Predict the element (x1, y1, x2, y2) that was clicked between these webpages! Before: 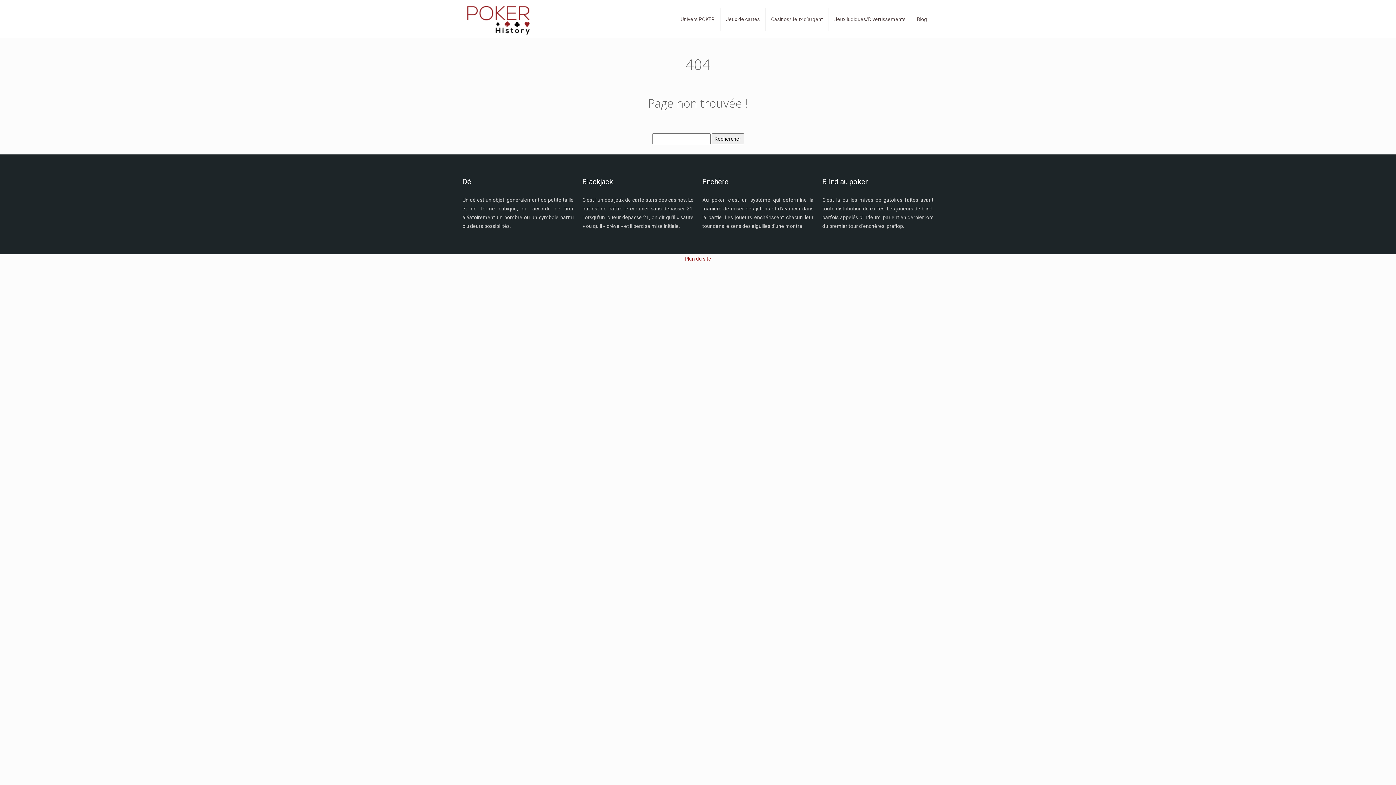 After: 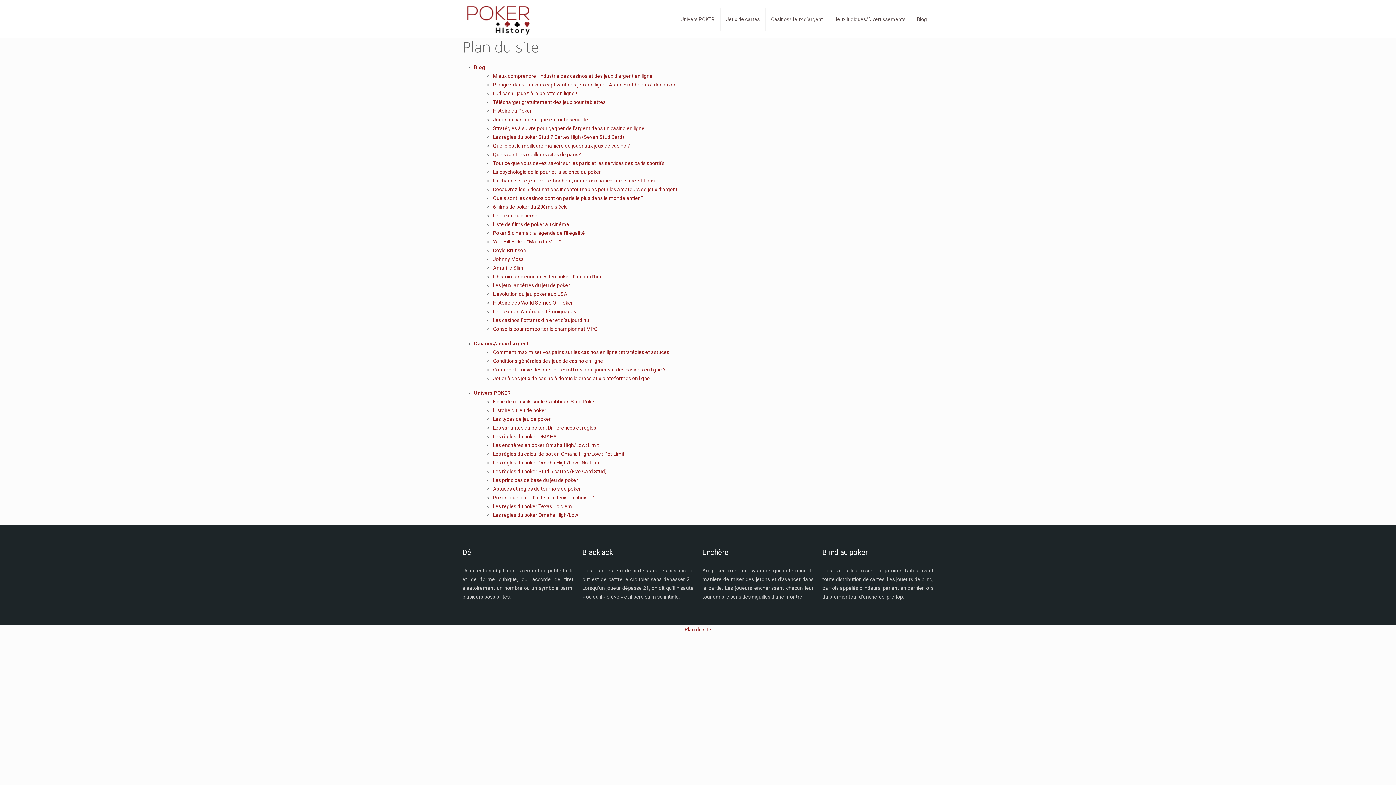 Action: label: Plan du site bbox: (684, 256, 711, 261)